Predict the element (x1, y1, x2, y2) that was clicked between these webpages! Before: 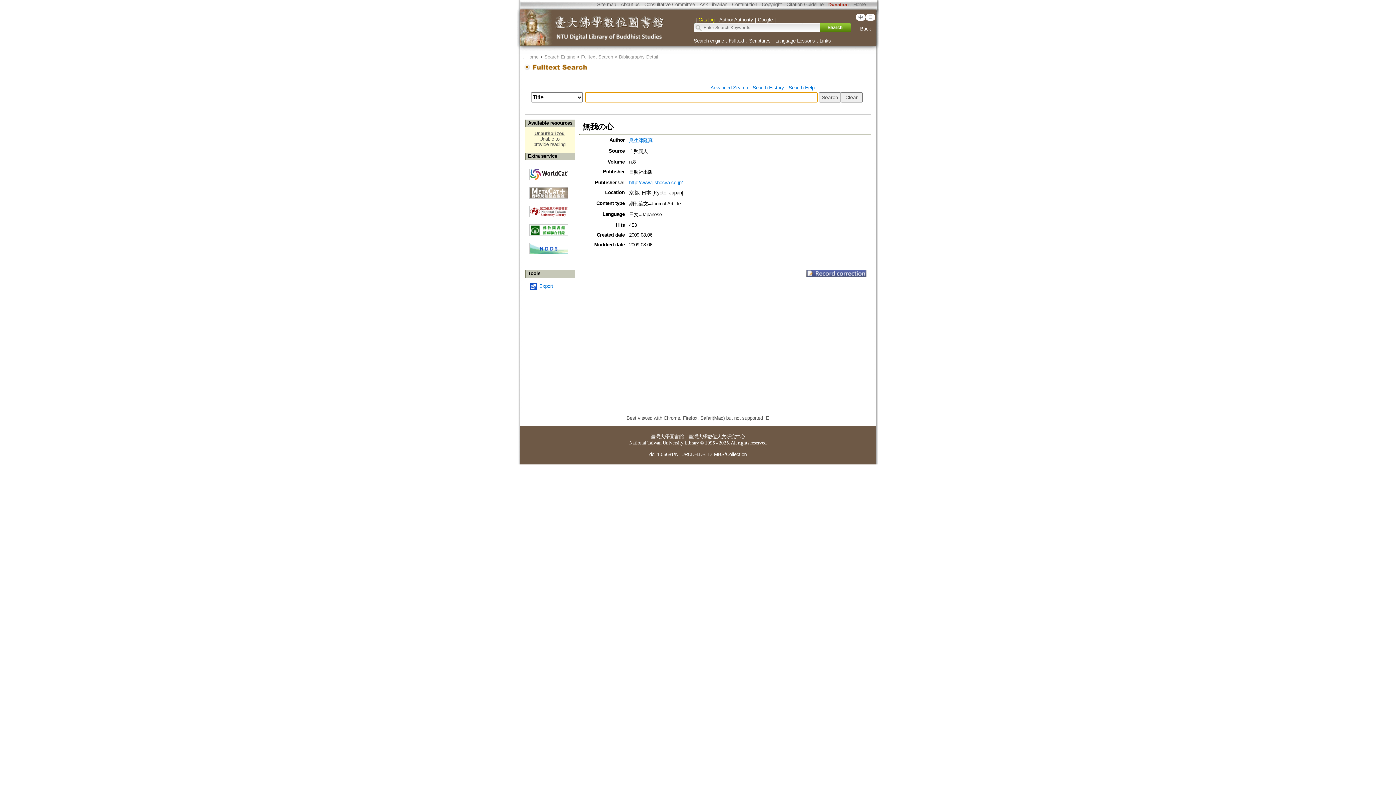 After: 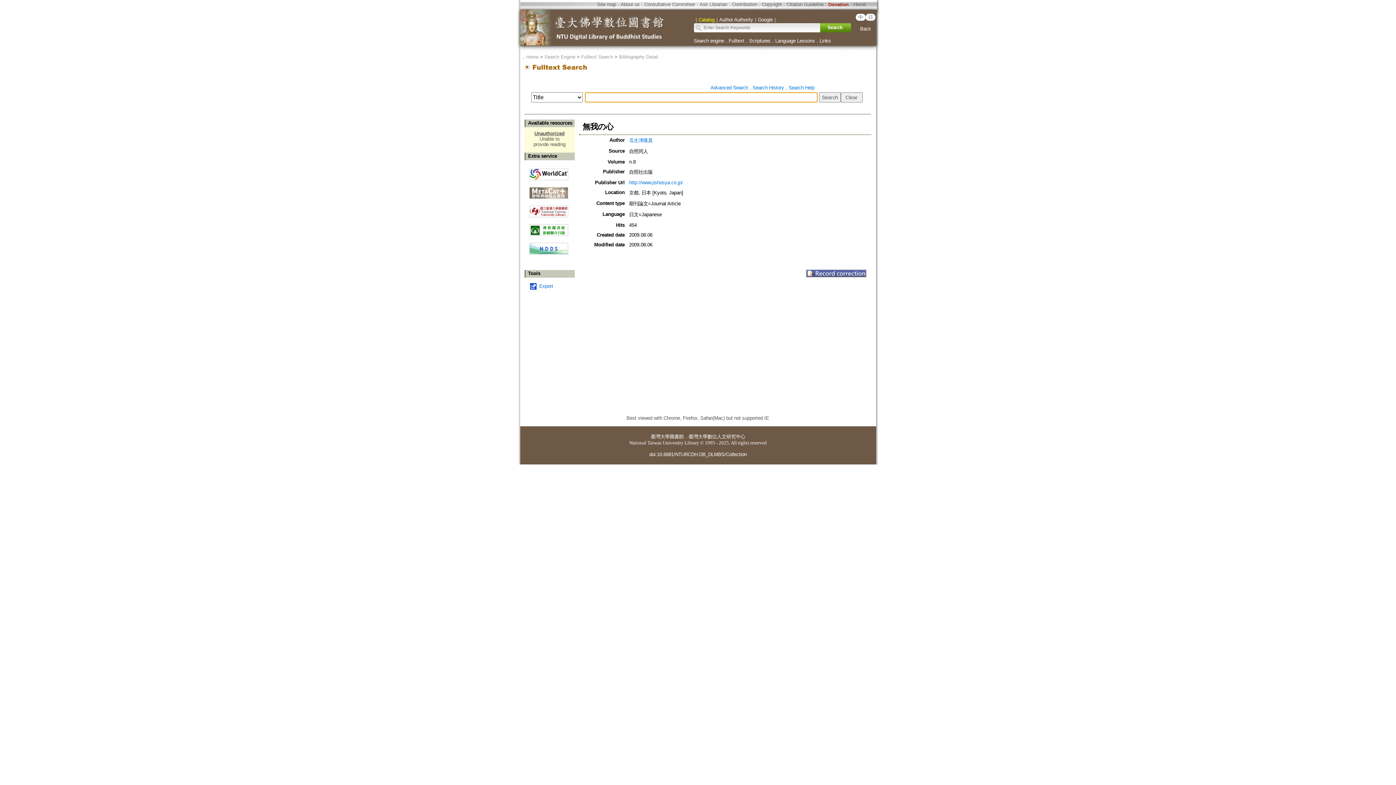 Action: bbox: (619, 54, 658, 59) label: Bibliography Detail